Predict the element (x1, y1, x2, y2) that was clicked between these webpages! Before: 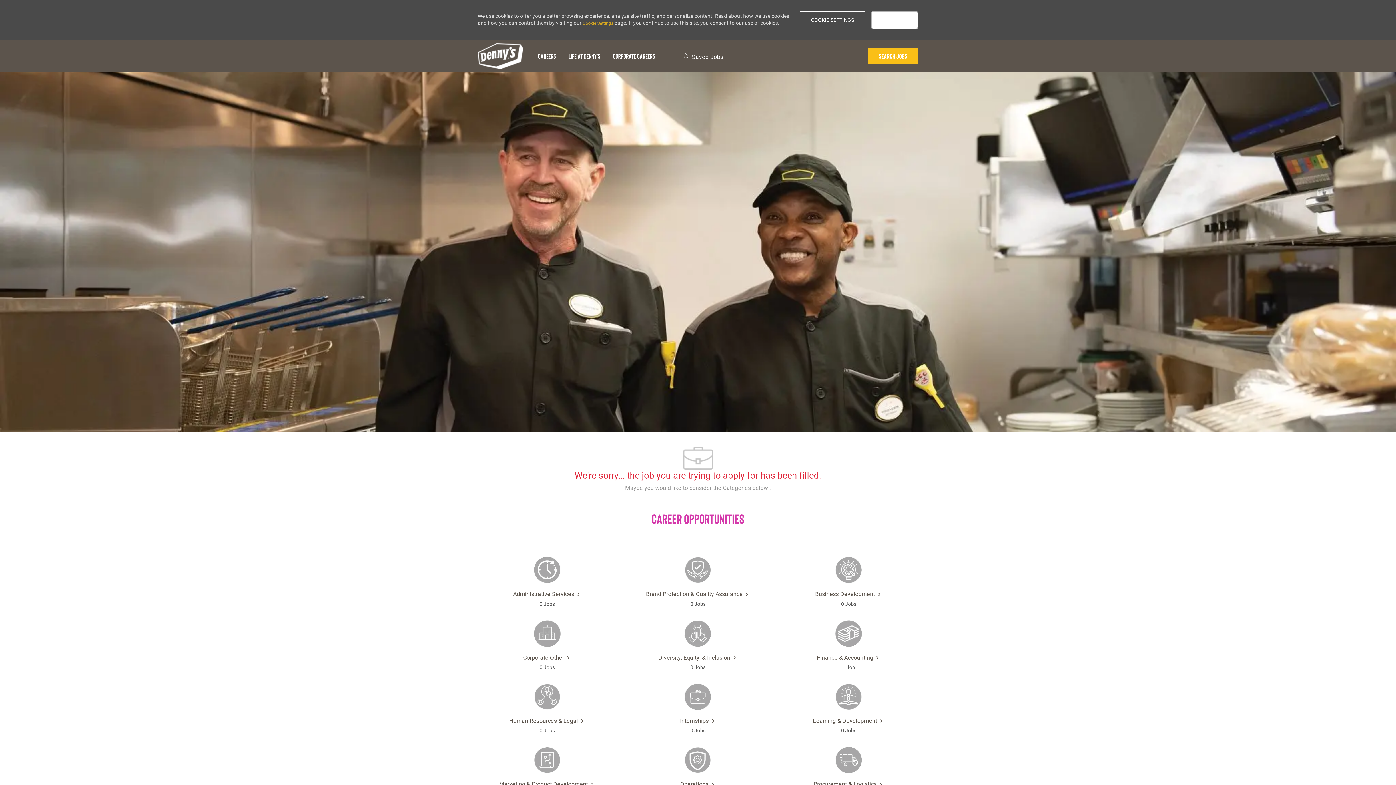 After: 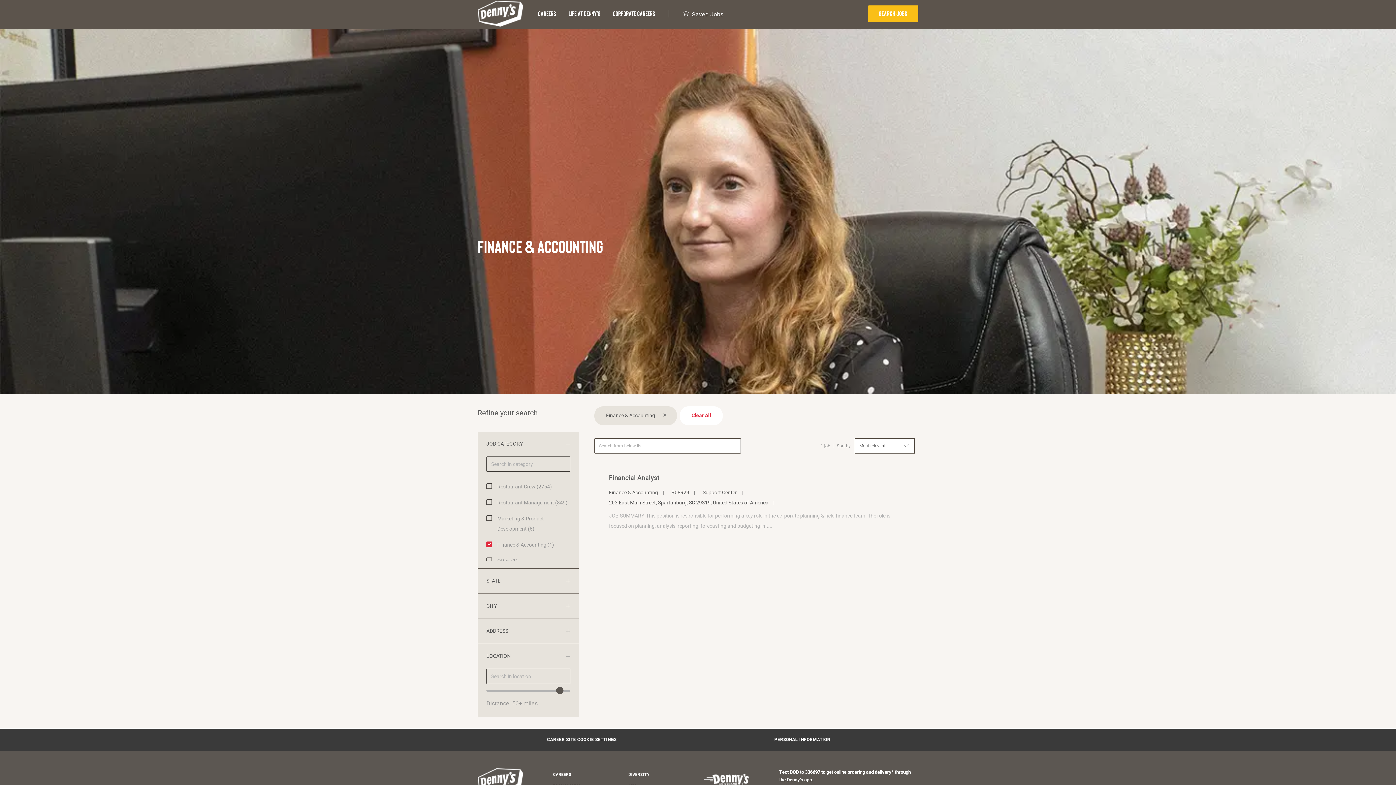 Action: bbox: (777, 592, 920, 650) label: Finance & Accounting 

1 Job